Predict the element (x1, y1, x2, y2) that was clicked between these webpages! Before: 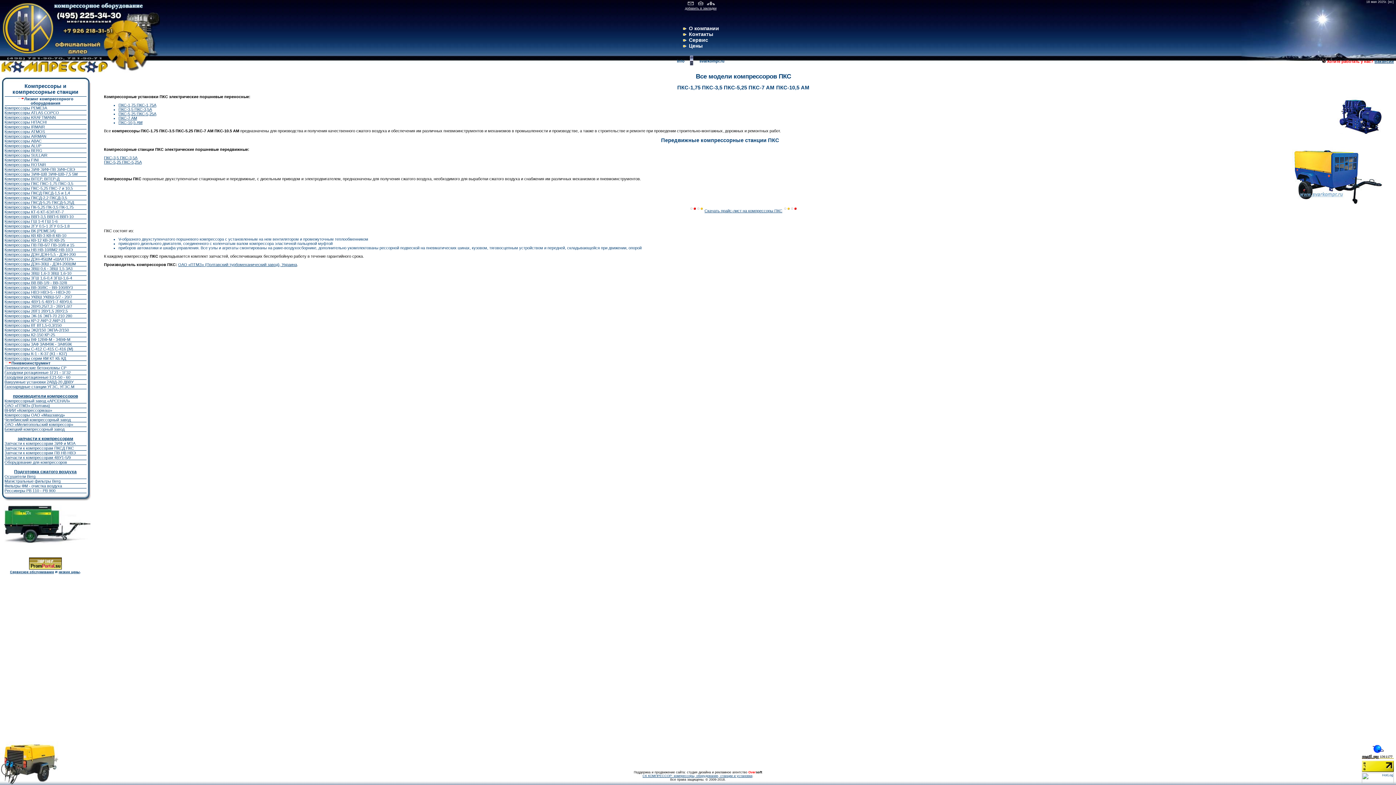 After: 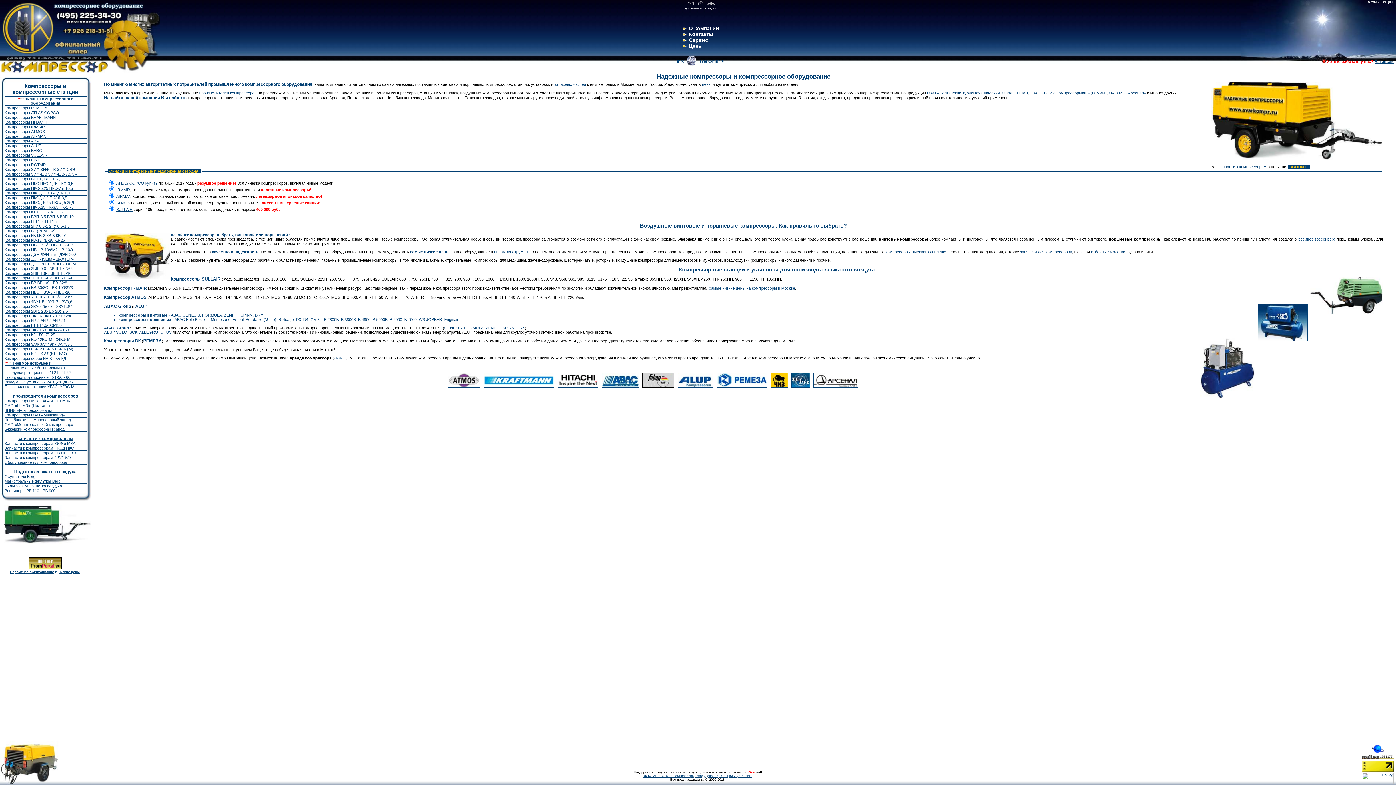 Action: bbox: (696, 0, 705, 6)